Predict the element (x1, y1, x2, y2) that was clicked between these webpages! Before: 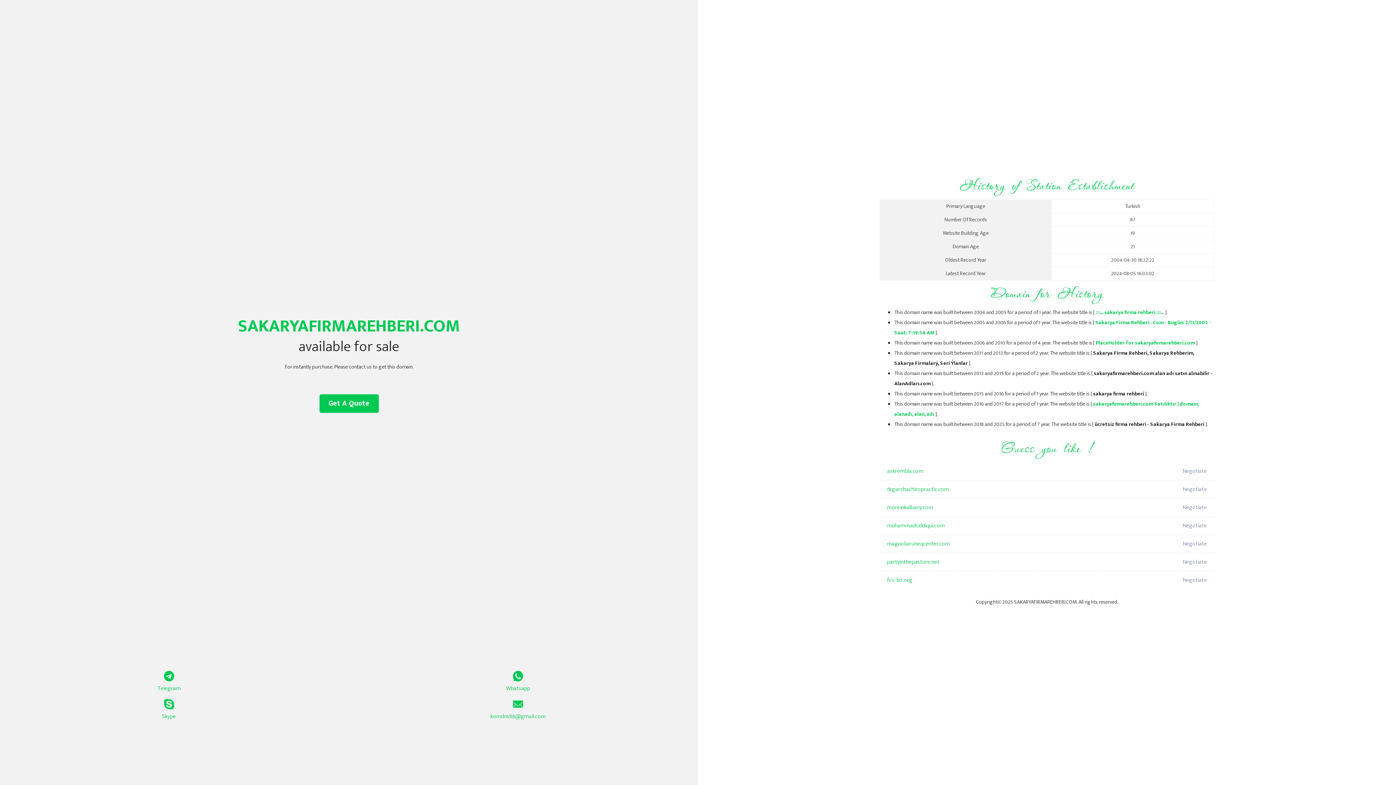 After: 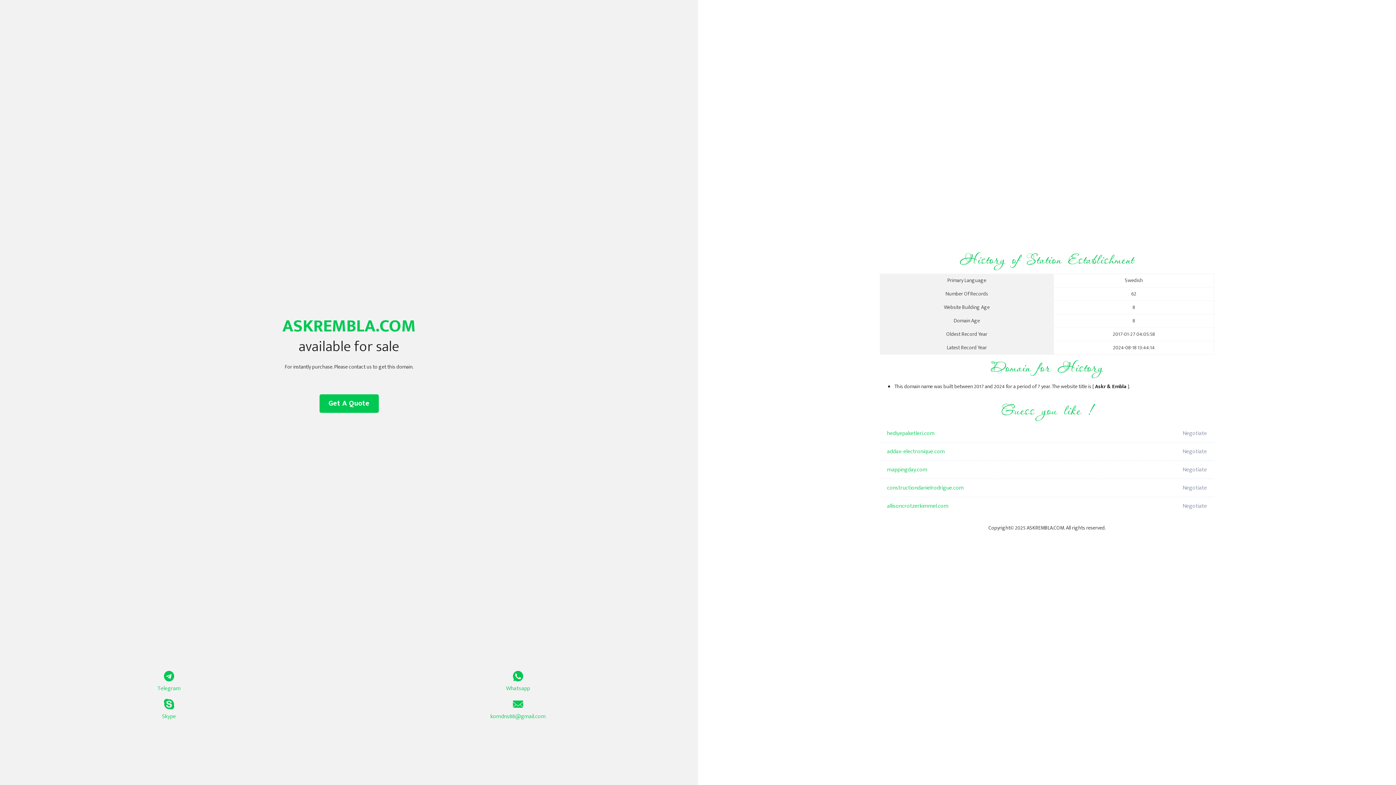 Action: bbox: (887, 462, 1098, 480) label: askrembla.com